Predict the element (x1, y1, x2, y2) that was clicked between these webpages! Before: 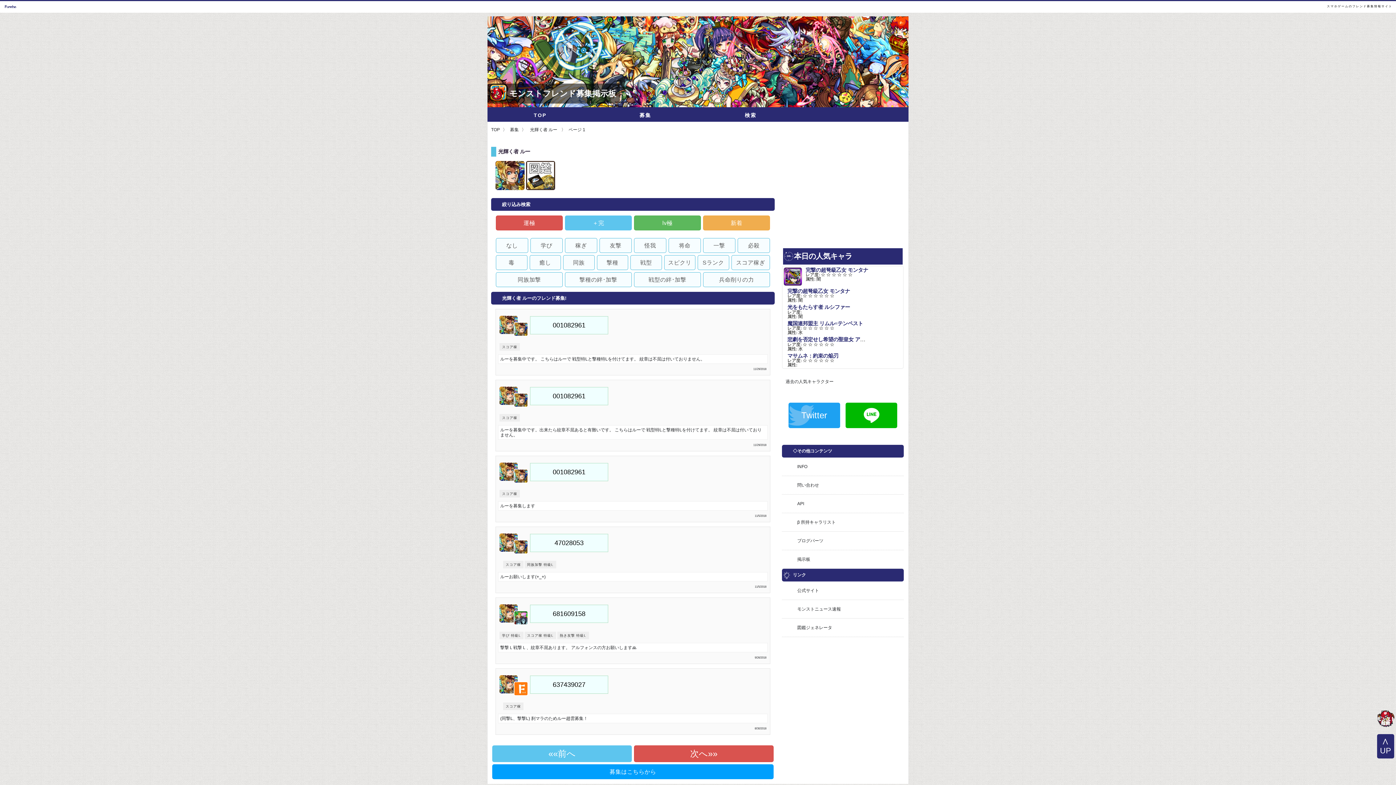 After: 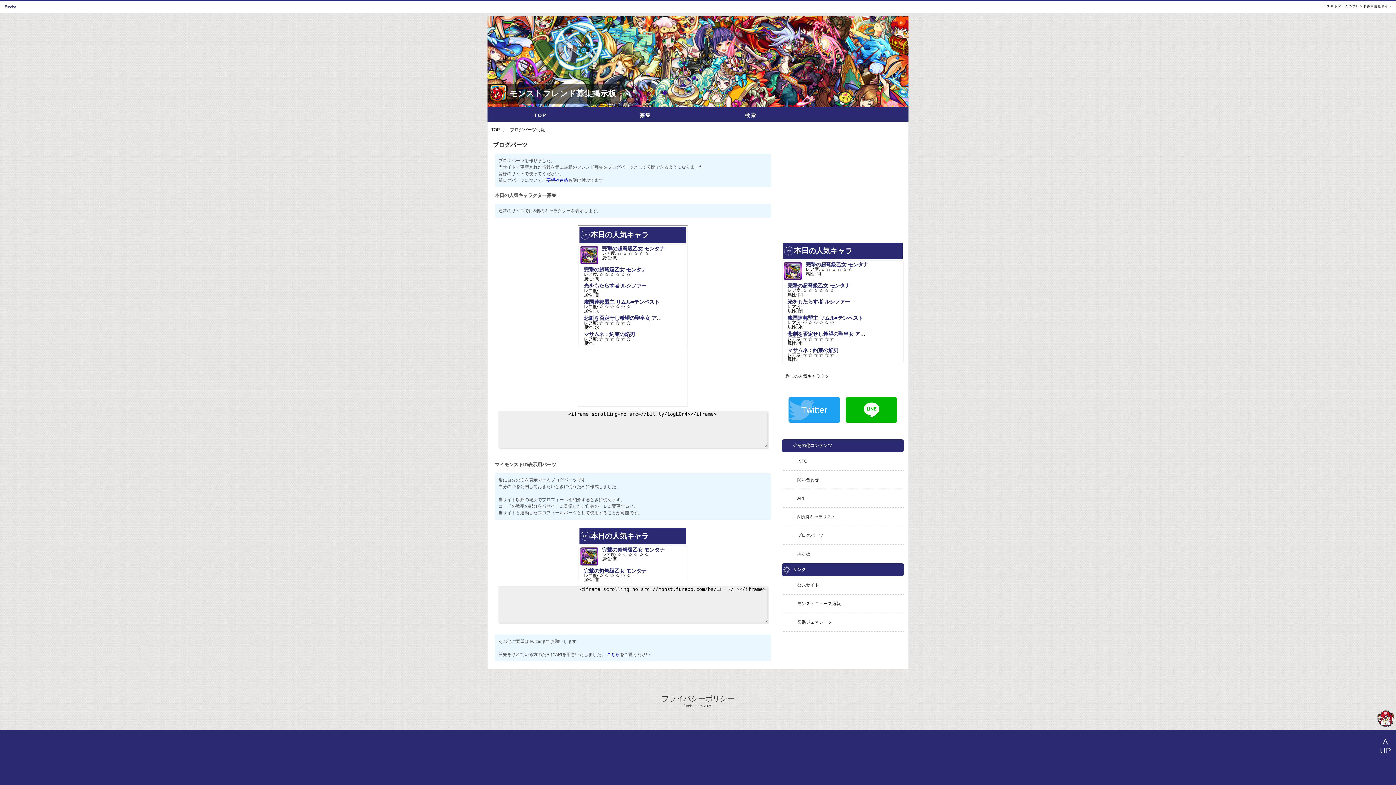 Action: bbox: (782, 532, 904, 550) label: ブログパーツ